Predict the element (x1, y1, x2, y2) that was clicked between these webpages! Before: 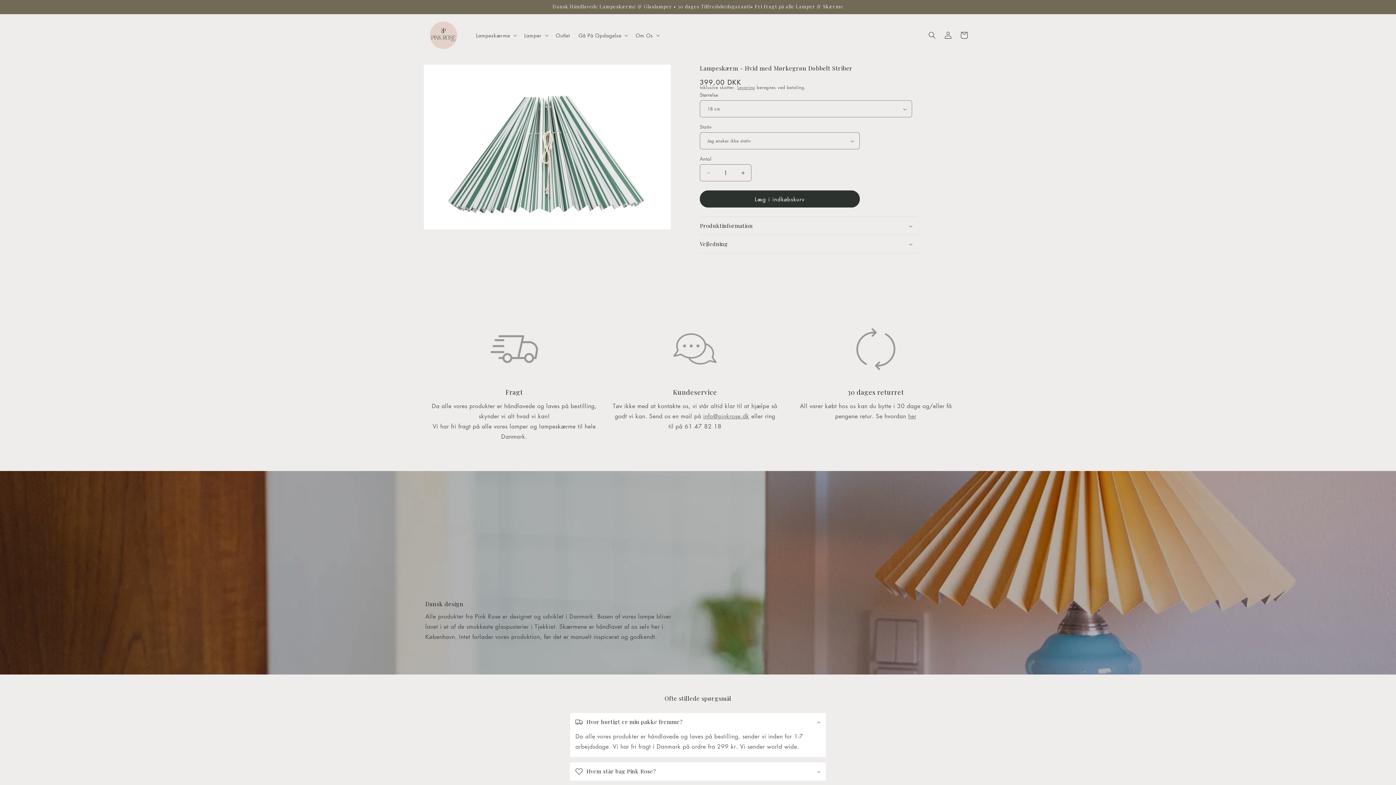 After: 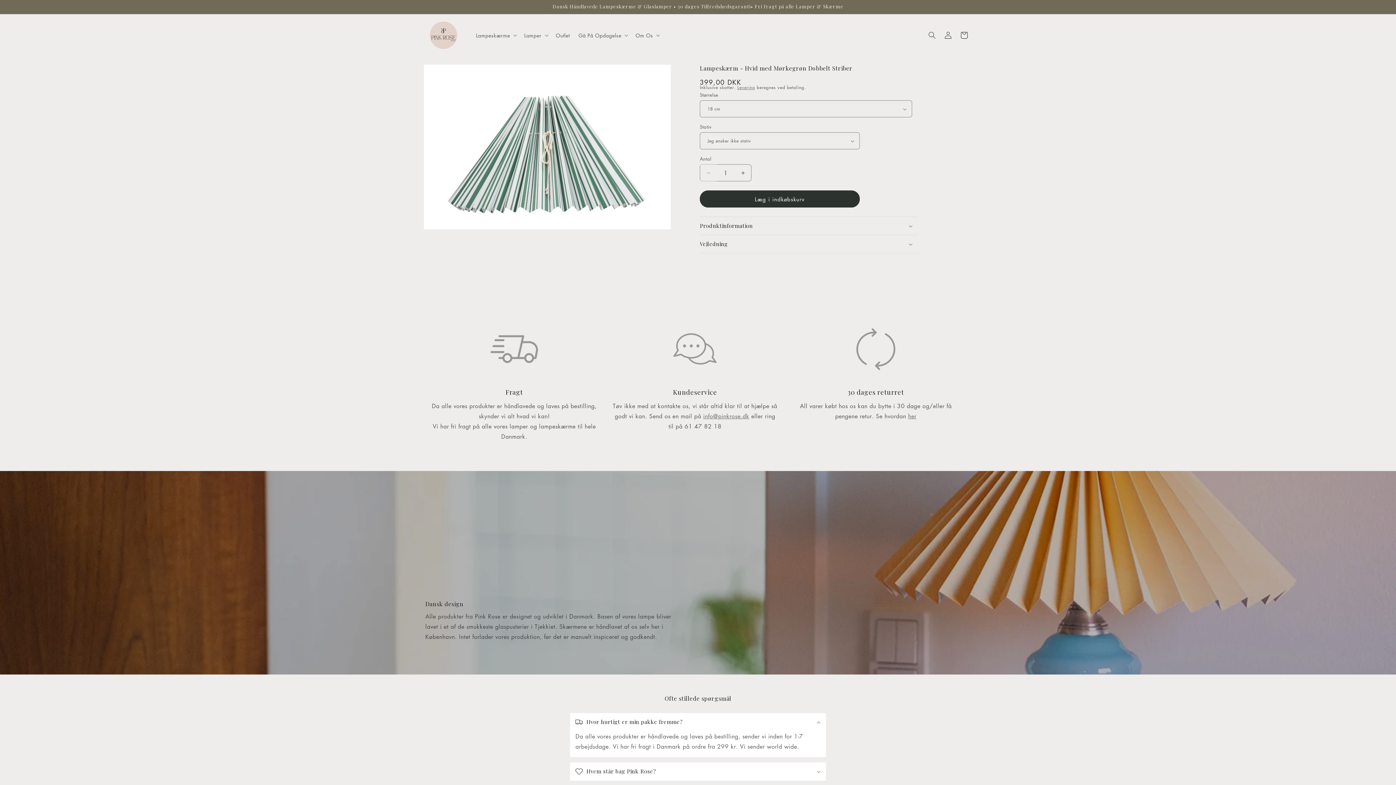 Action: bbox: (700, 164, 716, 181) label: Reducer antallet for Lampeskærm - Hvid med Mørkegrøn Dobbelt Striber